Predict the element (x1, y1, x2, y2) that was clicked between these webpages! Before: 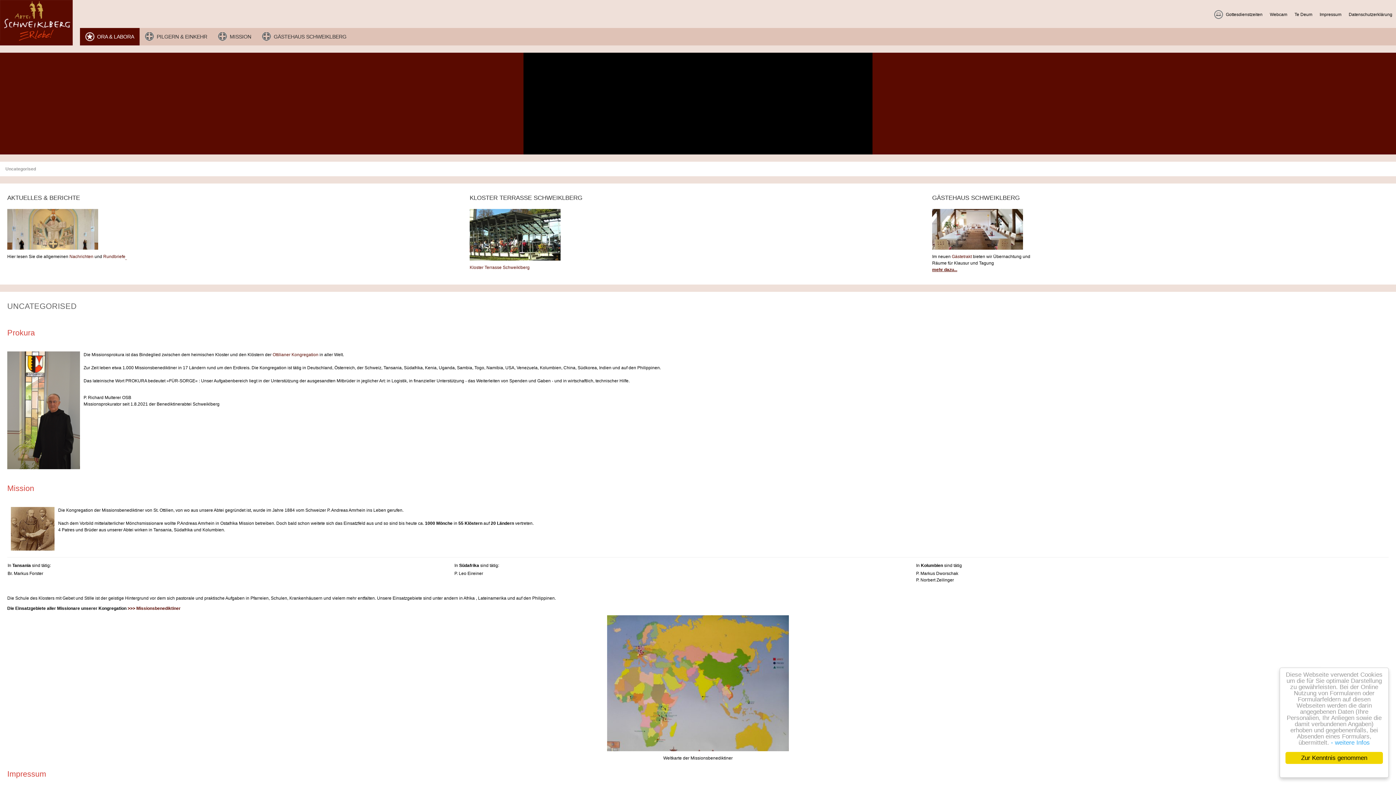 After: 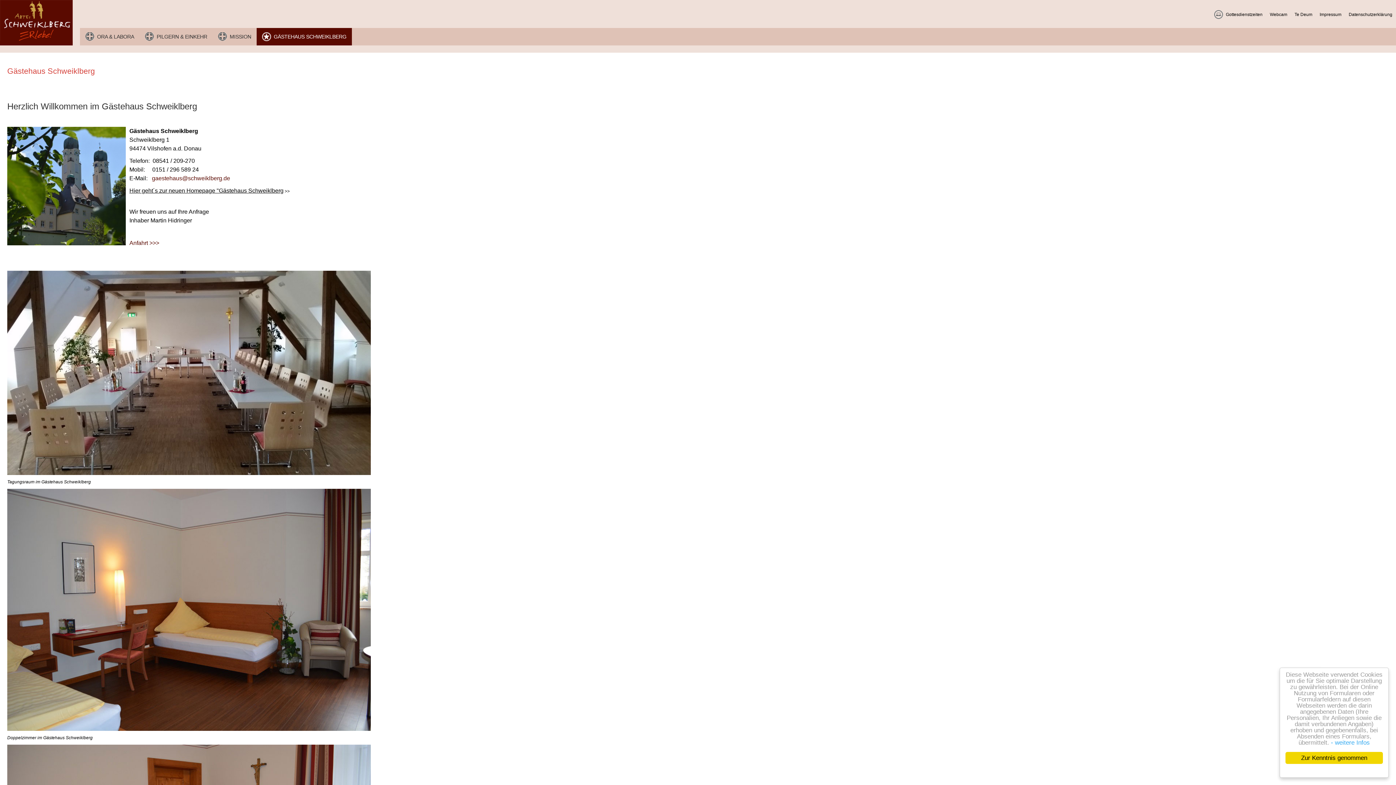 Action: label: Gästetrakt bbox: (952, 254, 972, 259)